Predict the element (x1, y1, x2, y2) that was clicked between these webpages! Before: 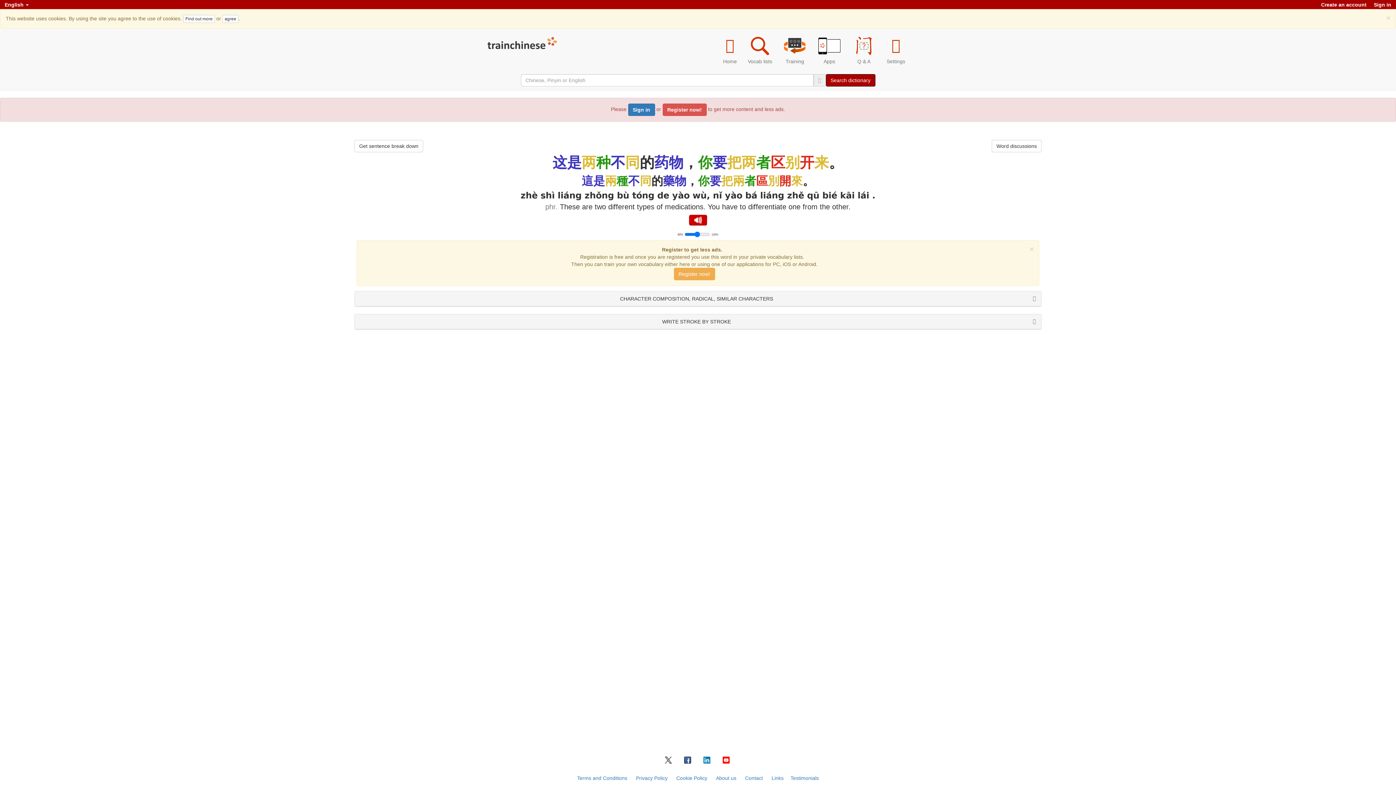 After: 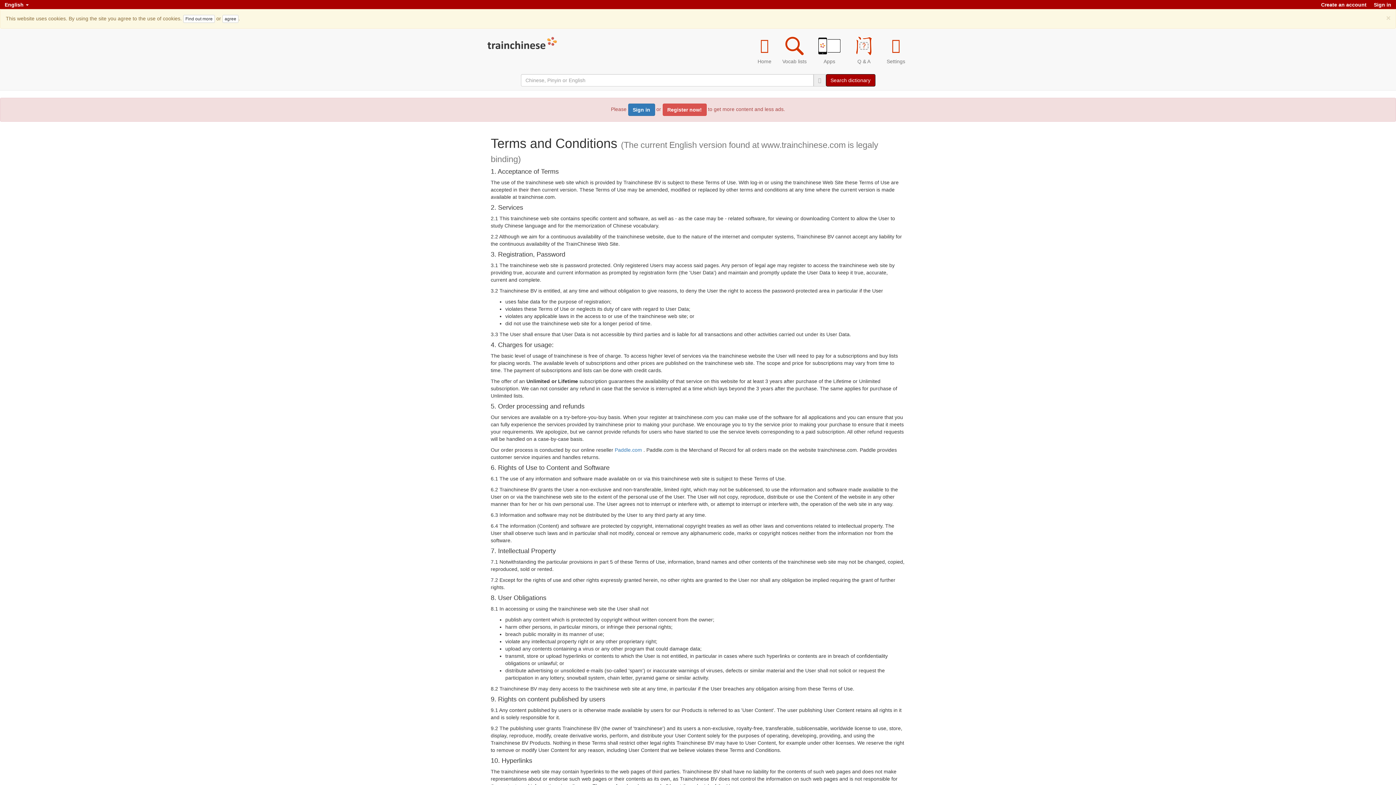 Action: bbox: (577, 775, 627, 781) label: Terms and Conditions